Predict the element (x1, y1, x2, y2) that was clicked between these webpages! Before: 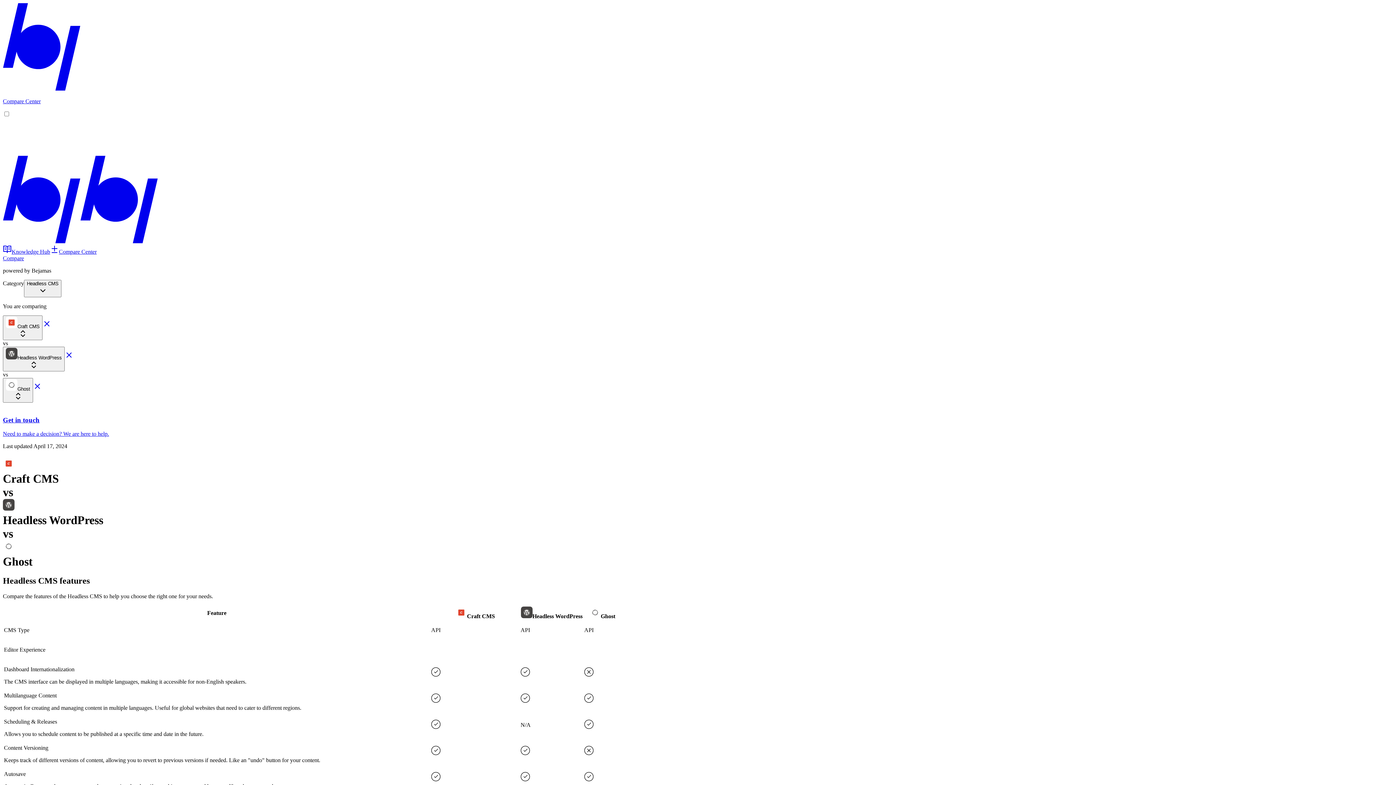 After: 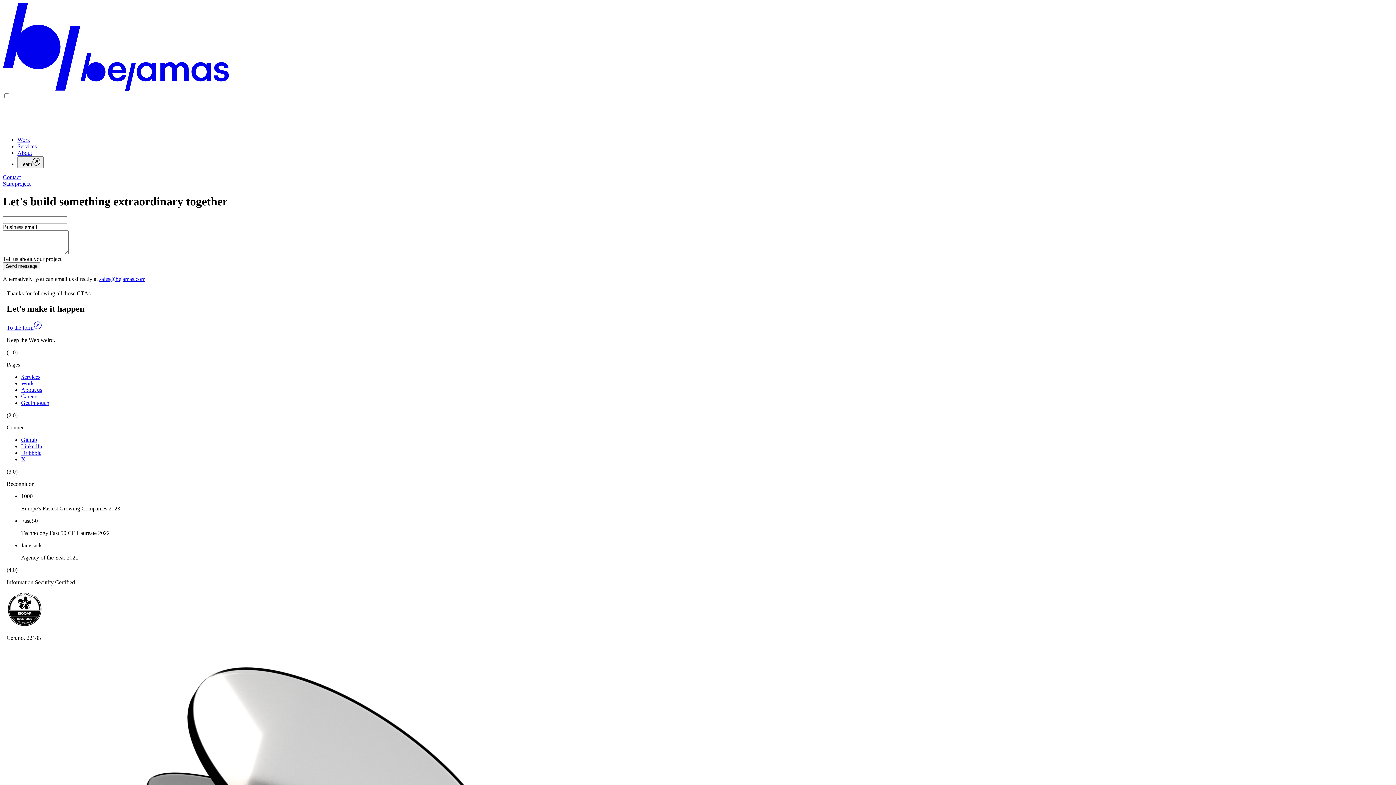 Action: bbox: (2, 402, 1393, 437) label: Get in touch

Need to make a decision? We are here to help.